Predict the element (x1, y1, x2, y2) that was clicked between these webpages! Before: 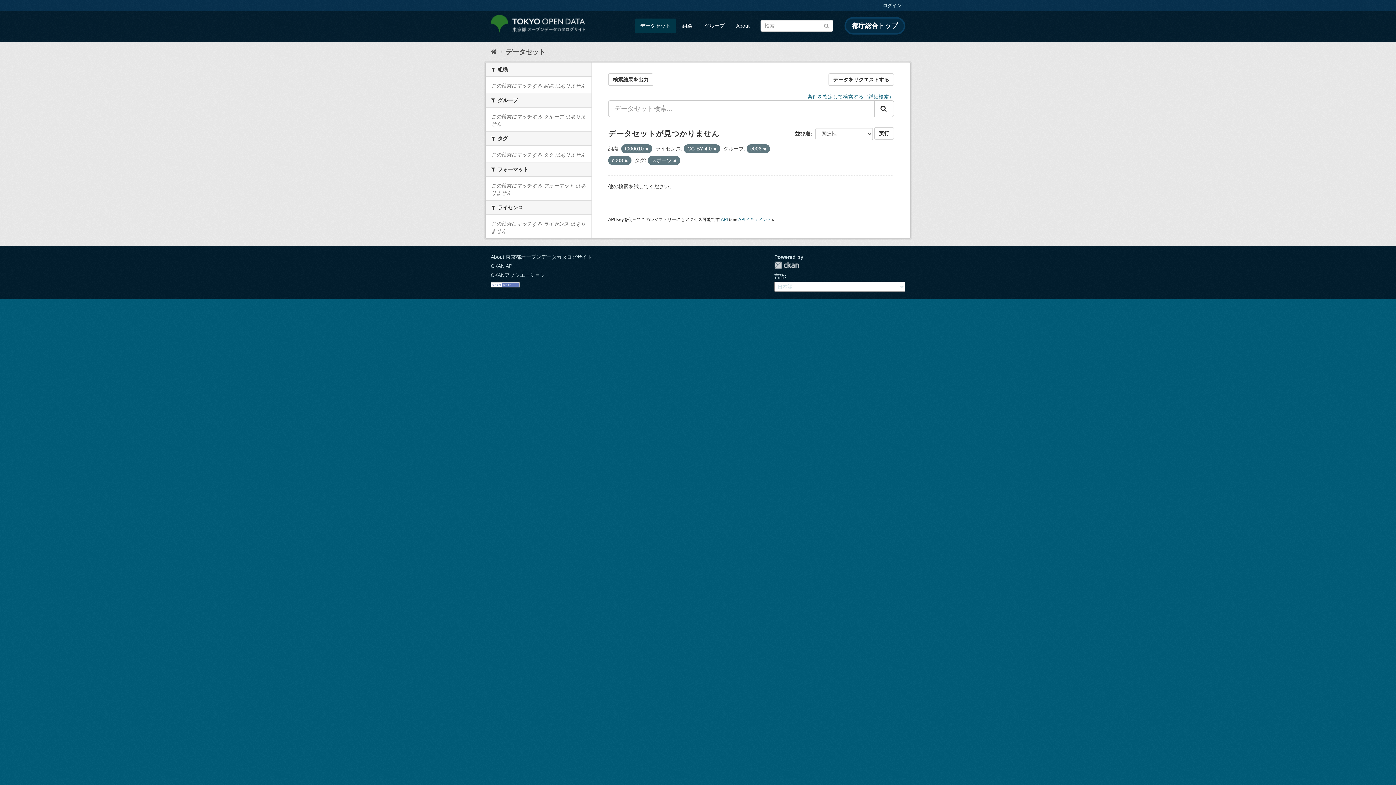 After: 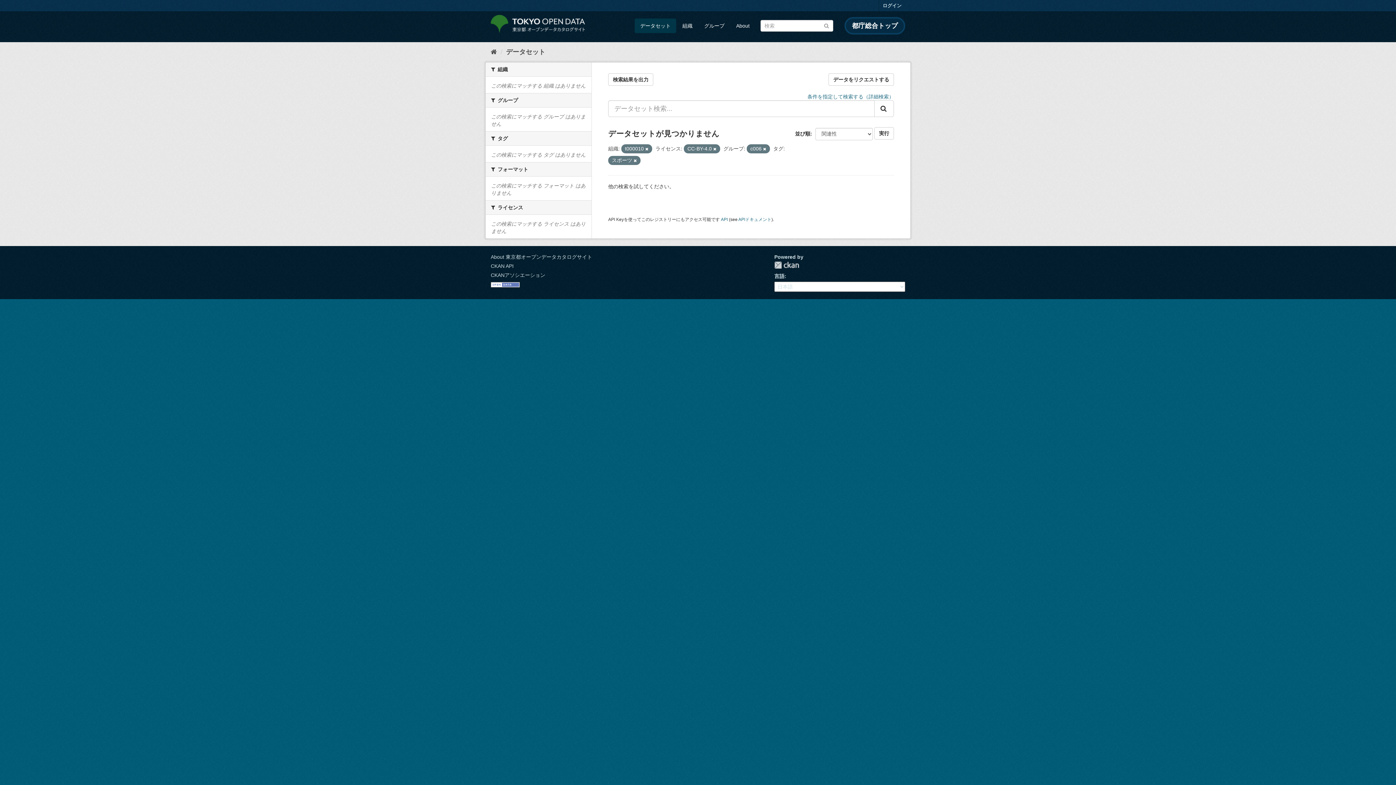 Action: bbox: (624, 158, 628, 162)